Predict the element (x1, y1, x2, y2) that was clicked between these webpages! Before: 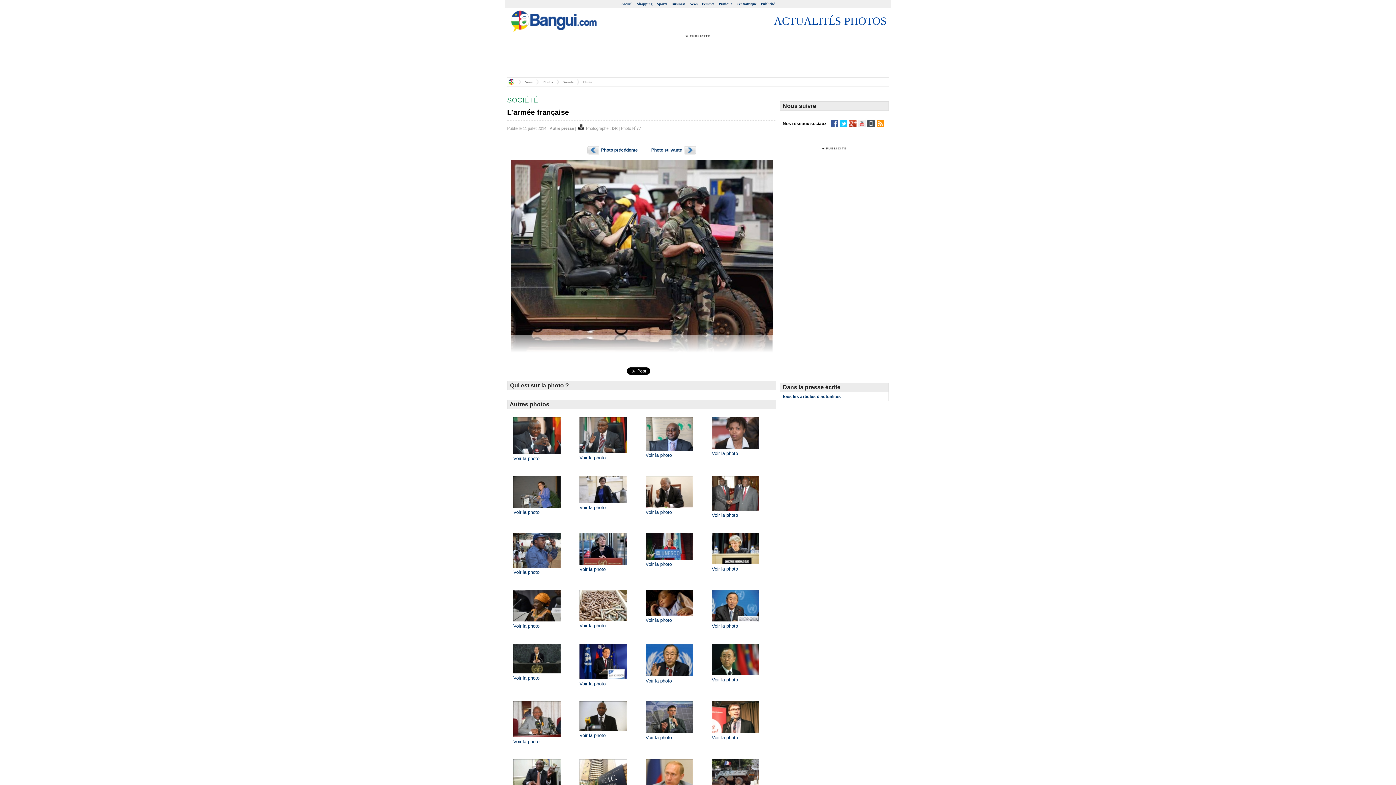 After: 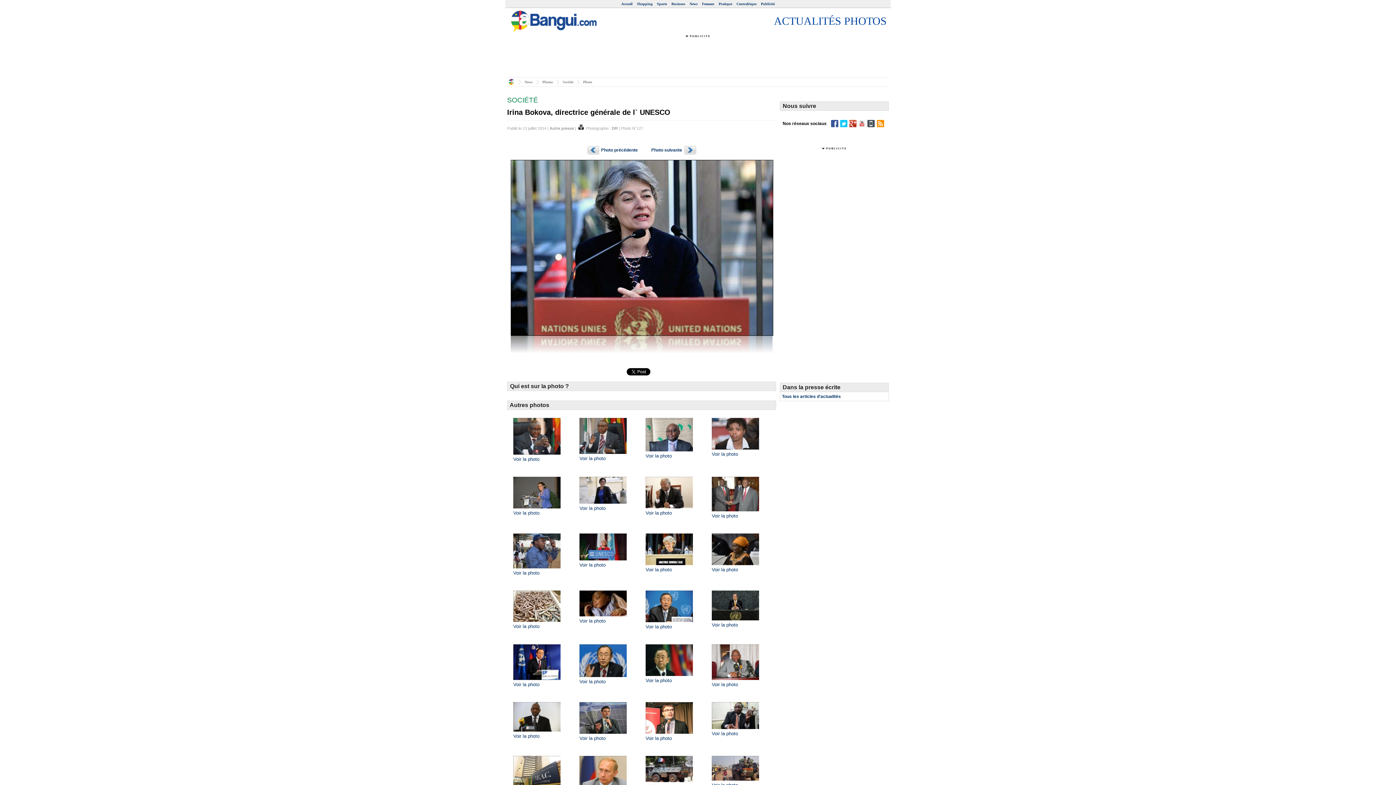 Action: label: Voir la photo bbox: (579, 567, 605, 572)